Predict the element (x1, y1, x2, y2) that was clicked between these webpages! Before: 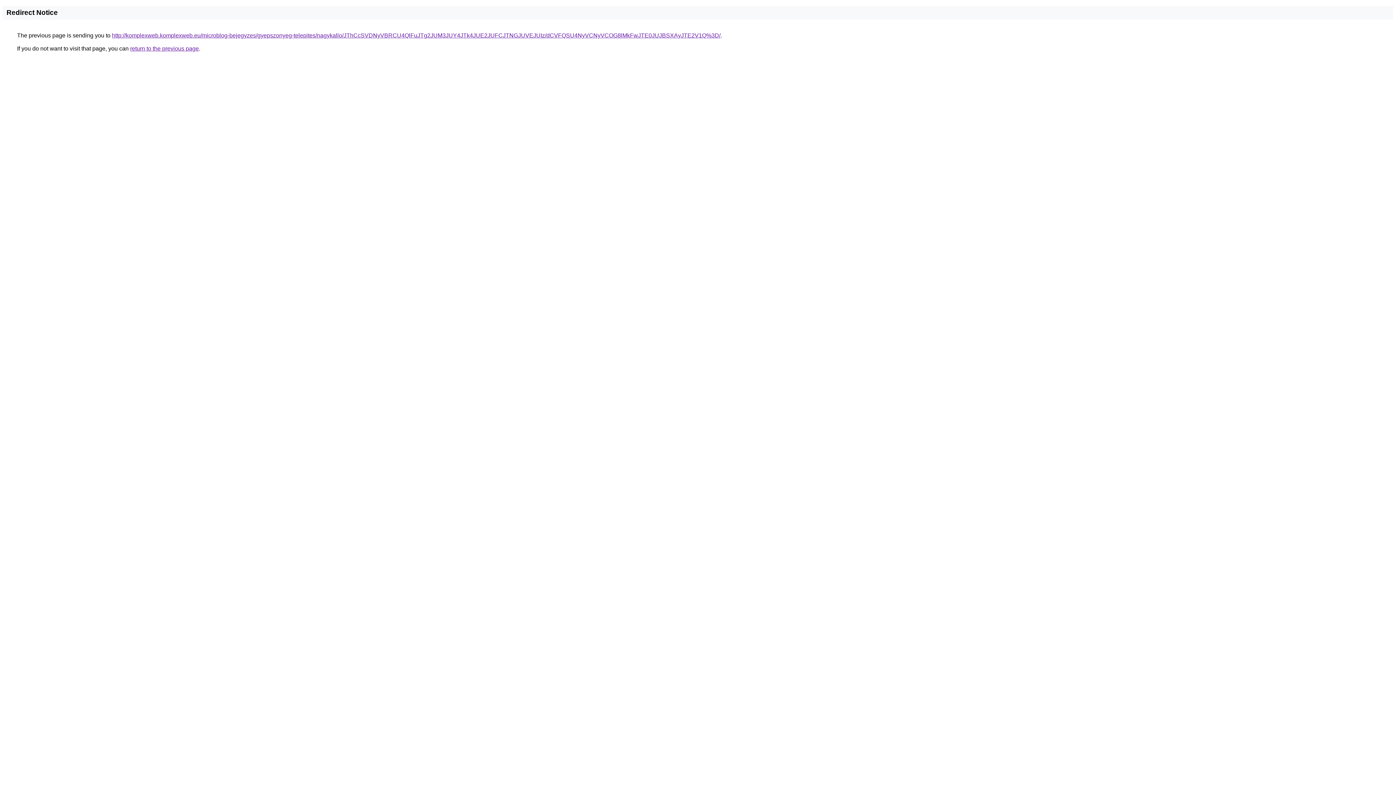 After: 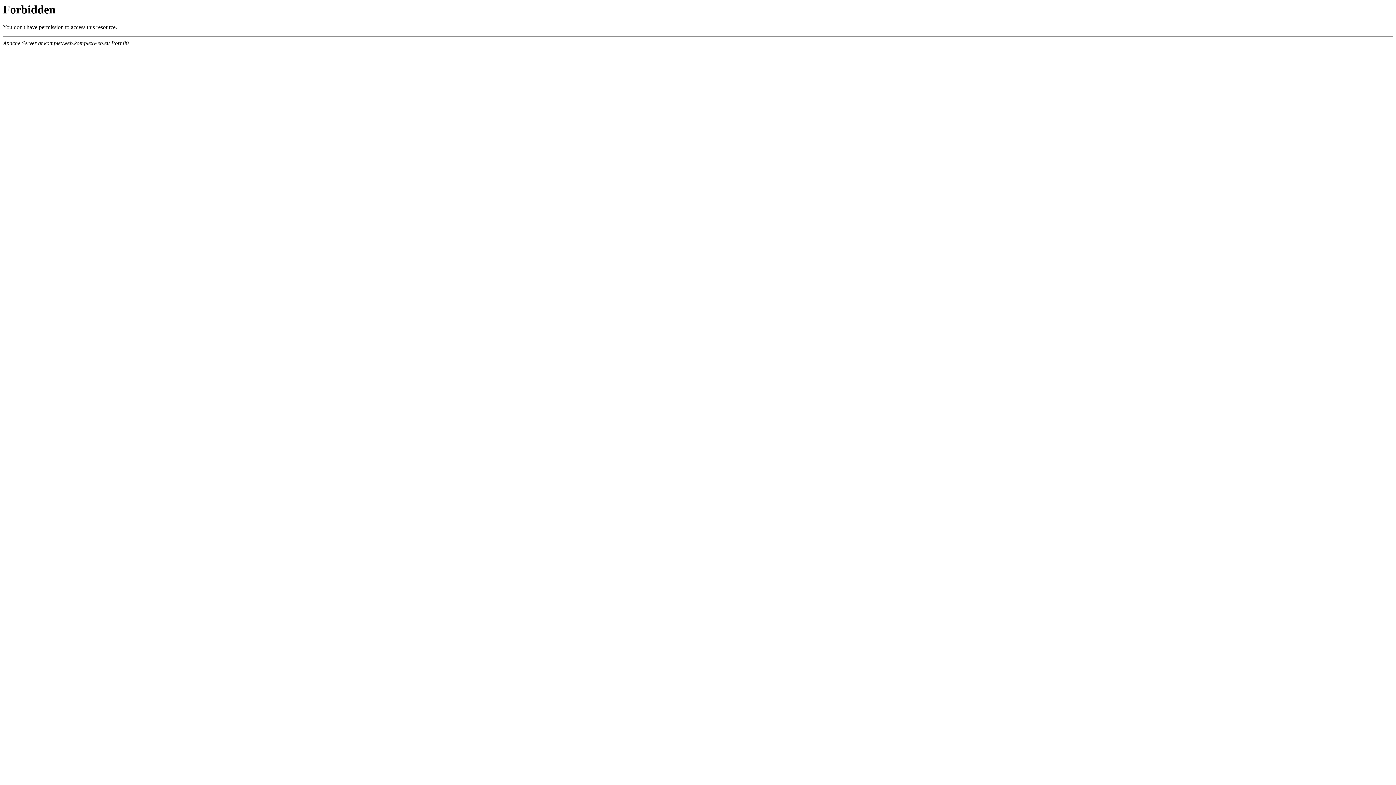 Action: label: http://komplexweb.komplexweb.eu/microblog-bejegyzes/gyepszonyeg-telepites/nagykallo/JThCcSVDNyVBRCU4QlFuJTg2JUM3JUY4JTk4JUE2JUFCJTNGJUVEJUIz/dCVFQSU4NyVCNyVCOG8lMkFwJTE0JUJBSXAyJTE2V1Q%3D/ bbox: (112, 32, 720, 38)